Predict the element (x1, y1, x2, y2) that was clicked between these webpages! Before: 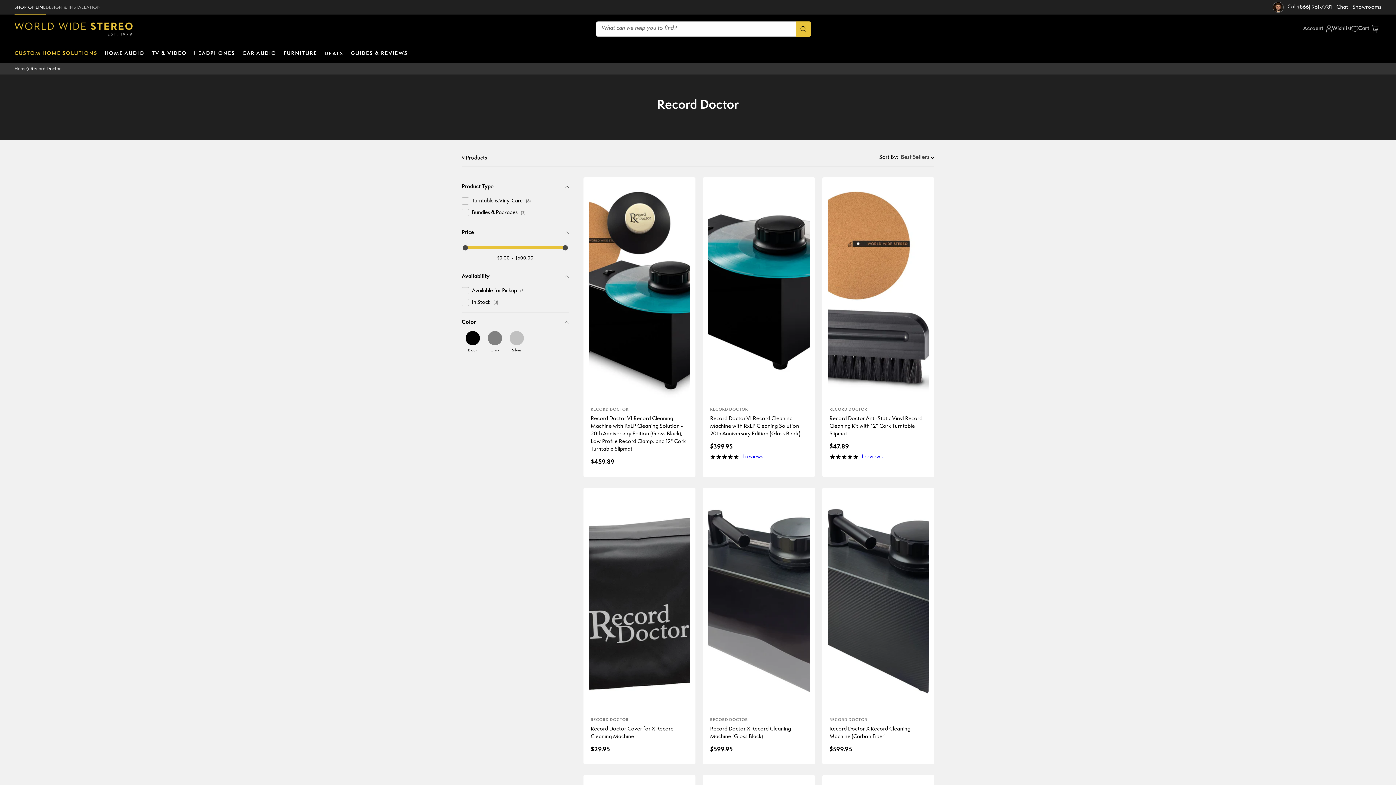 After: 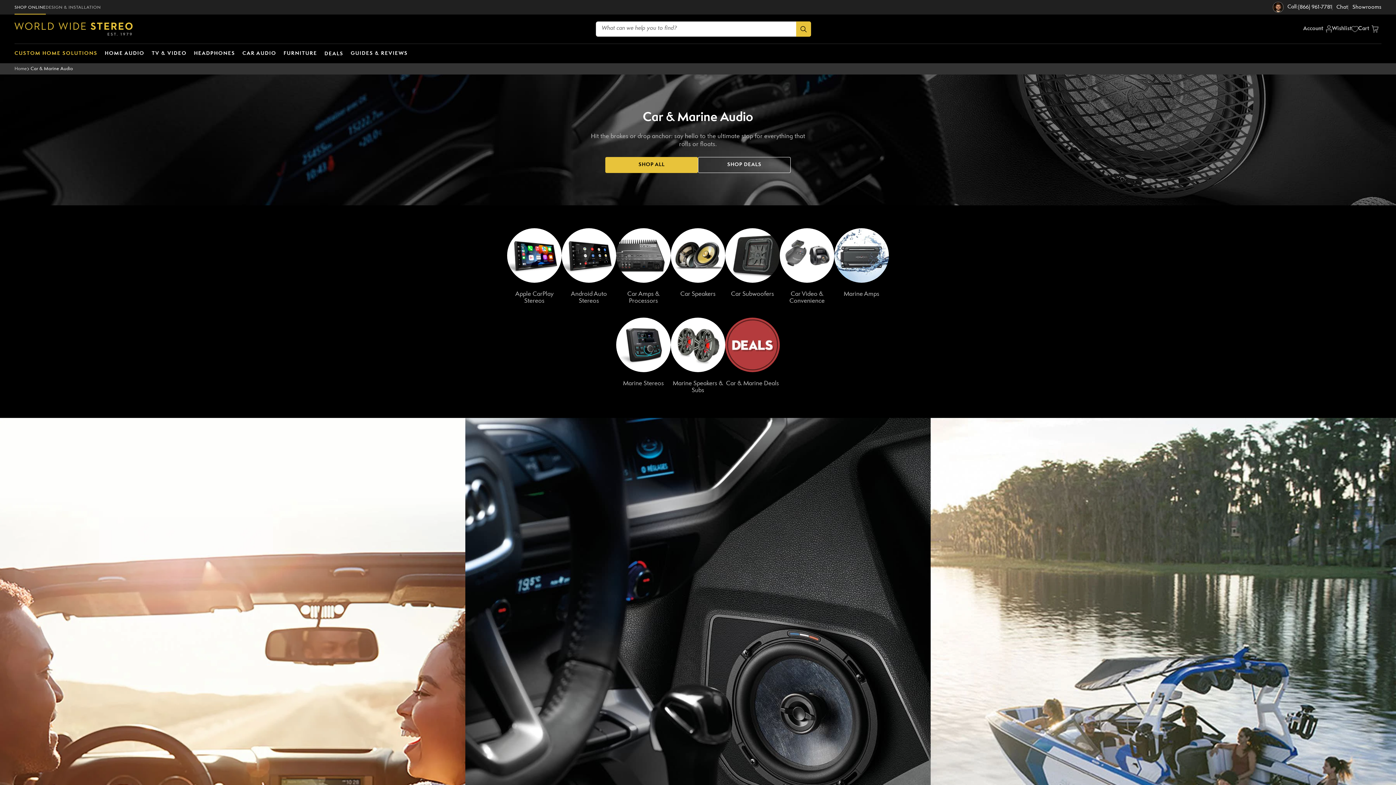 Action: bbox: (238, 45, 280, 61) label: CAR AUDIO